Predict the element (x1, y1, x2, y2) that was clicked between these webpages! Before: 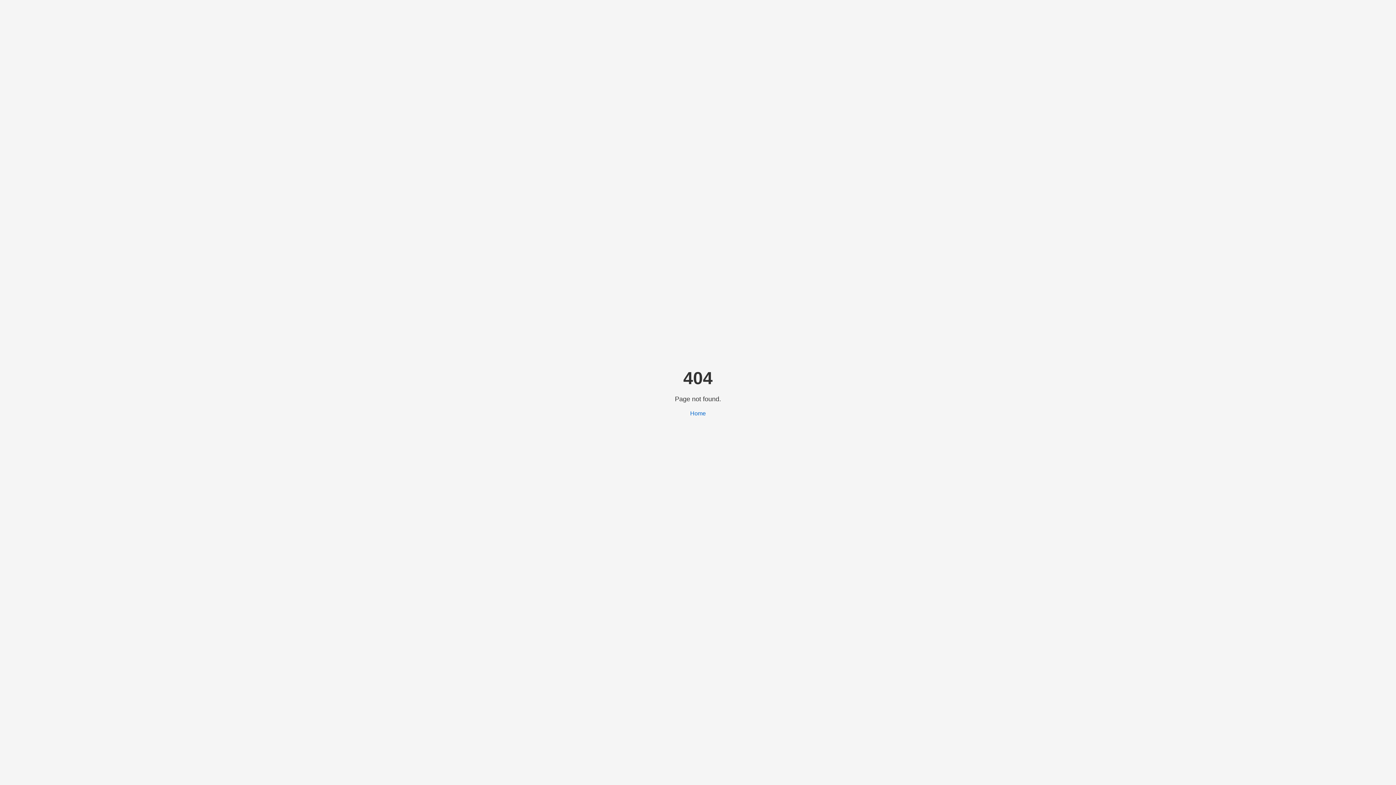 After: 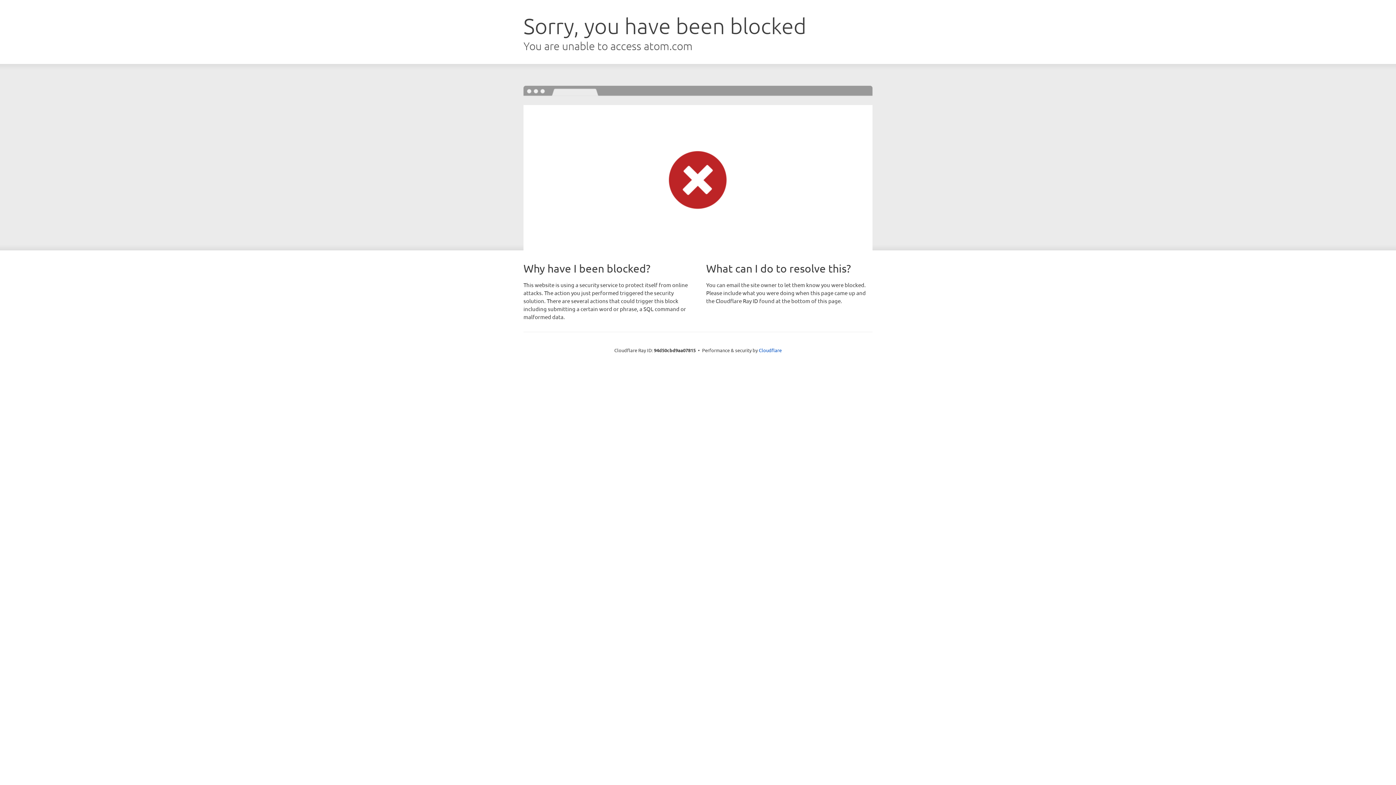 Action: label: Home bbox: (690, 410, 706, 416)